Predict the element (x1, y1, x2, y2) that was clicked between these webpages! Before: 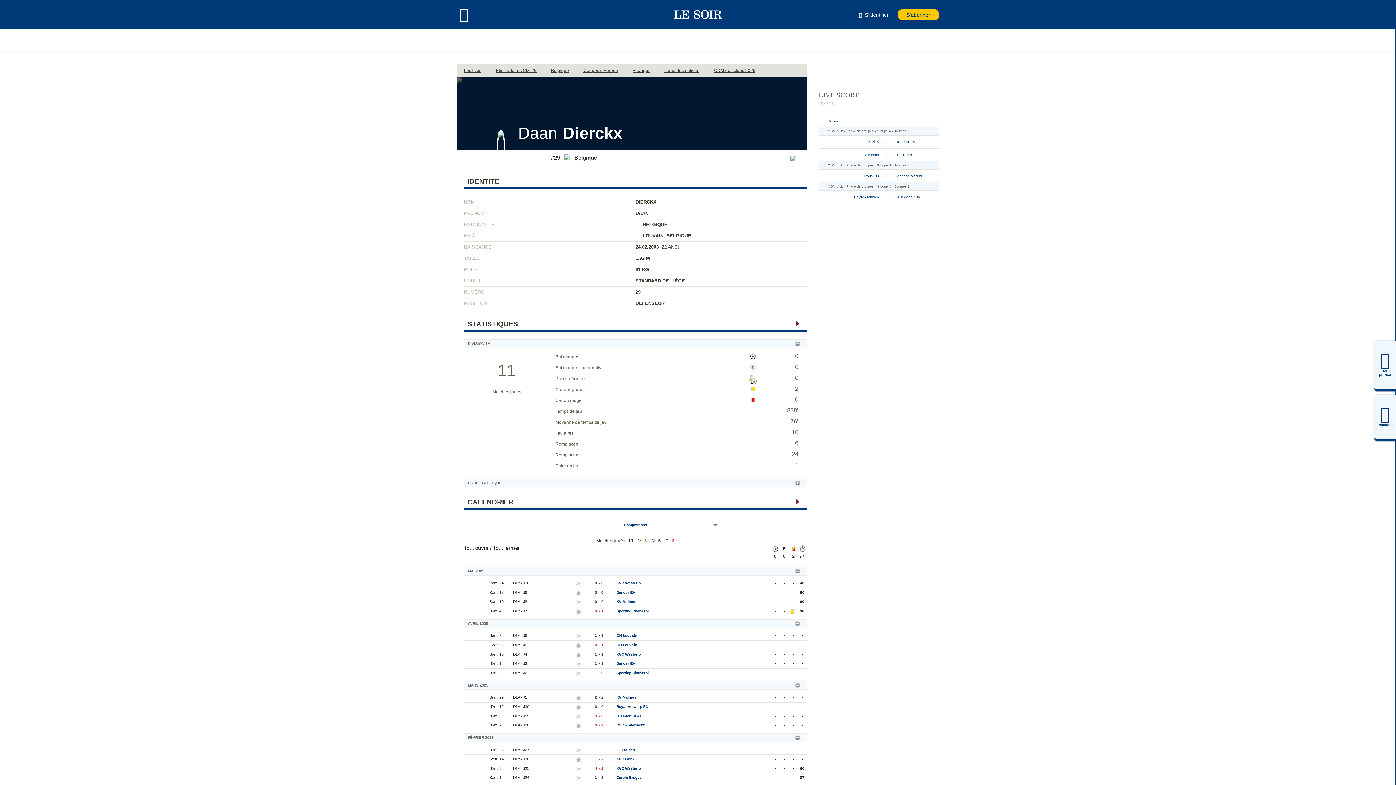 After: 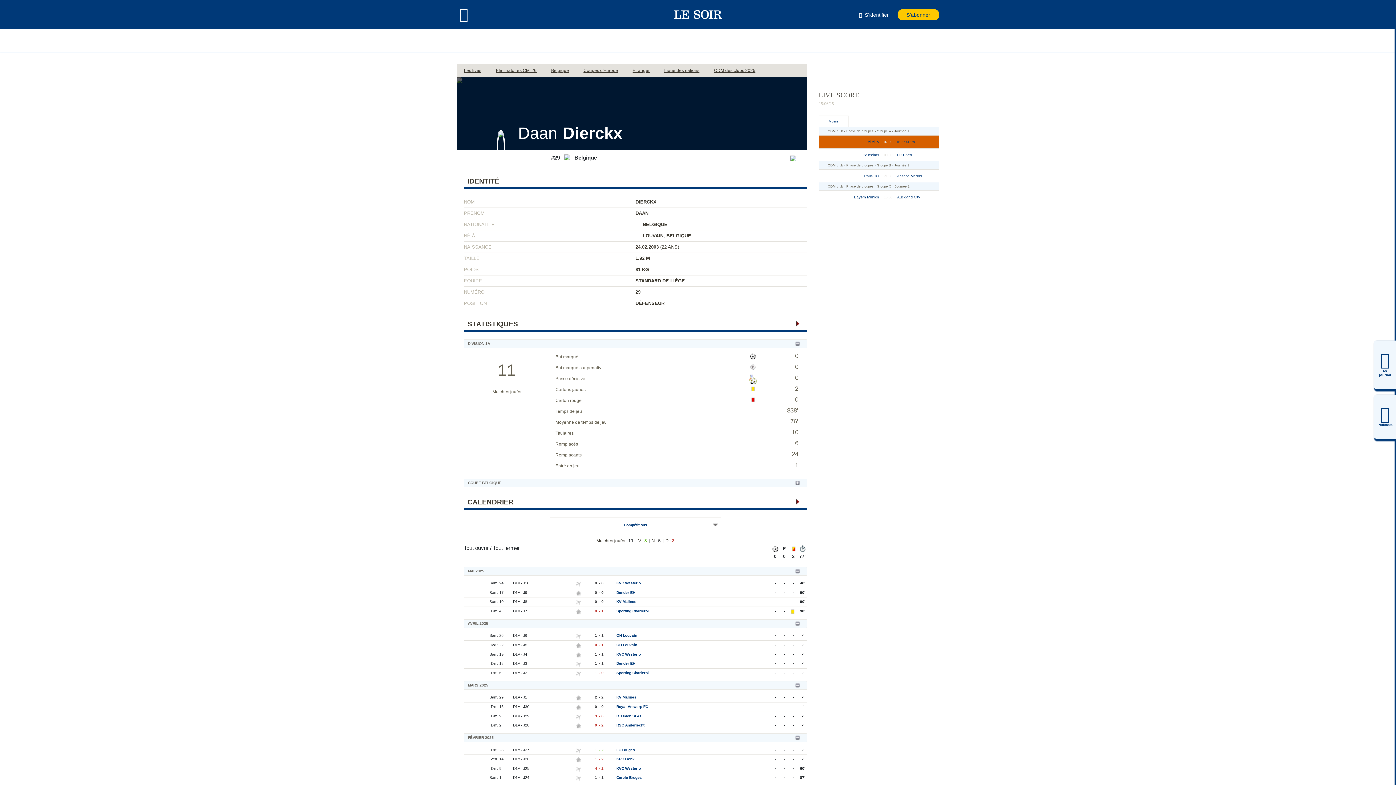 Action: label: 02:00 bbox: (880, 135, 896, 148)